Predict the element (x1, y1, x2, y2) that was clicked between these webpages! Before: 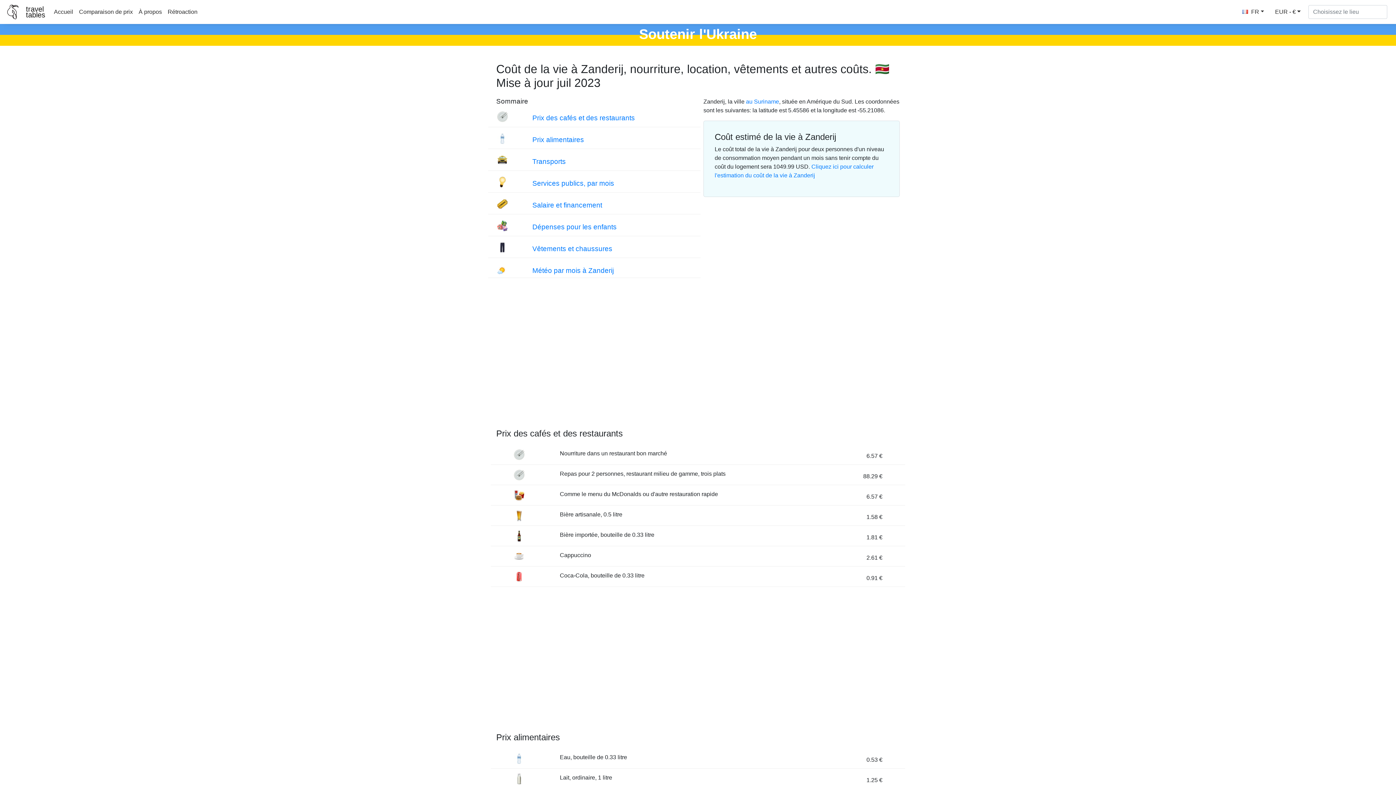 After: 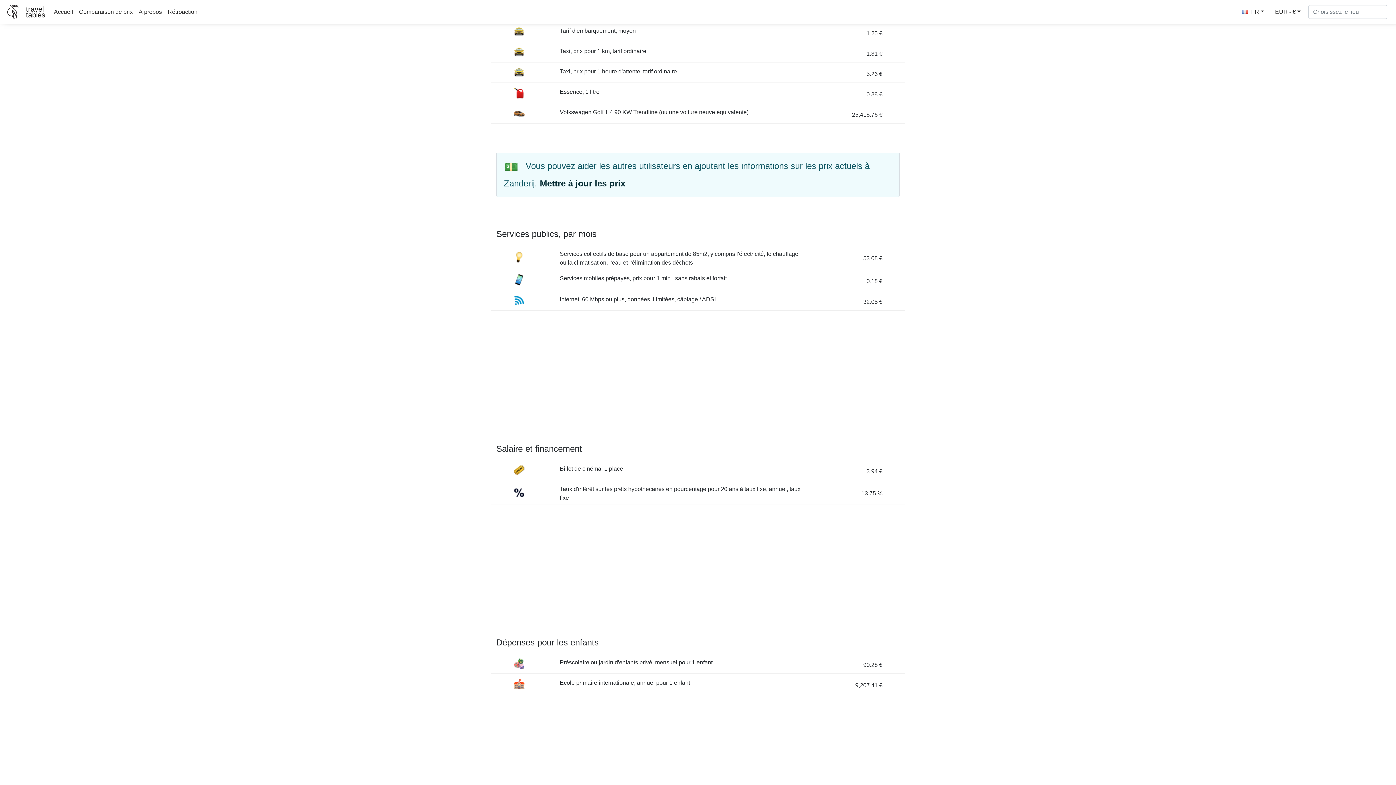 Action: label: Transports bbox: (532, 157, 565, 165)